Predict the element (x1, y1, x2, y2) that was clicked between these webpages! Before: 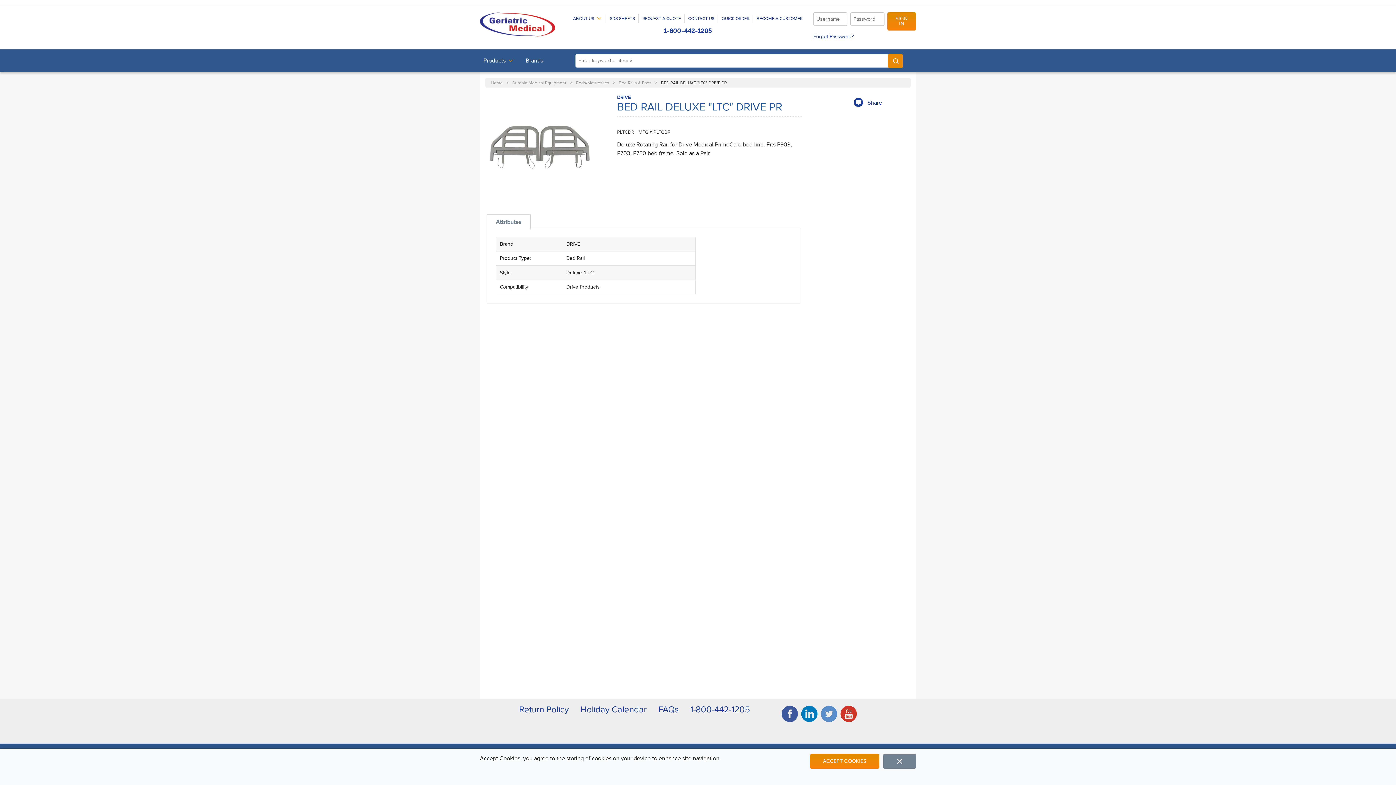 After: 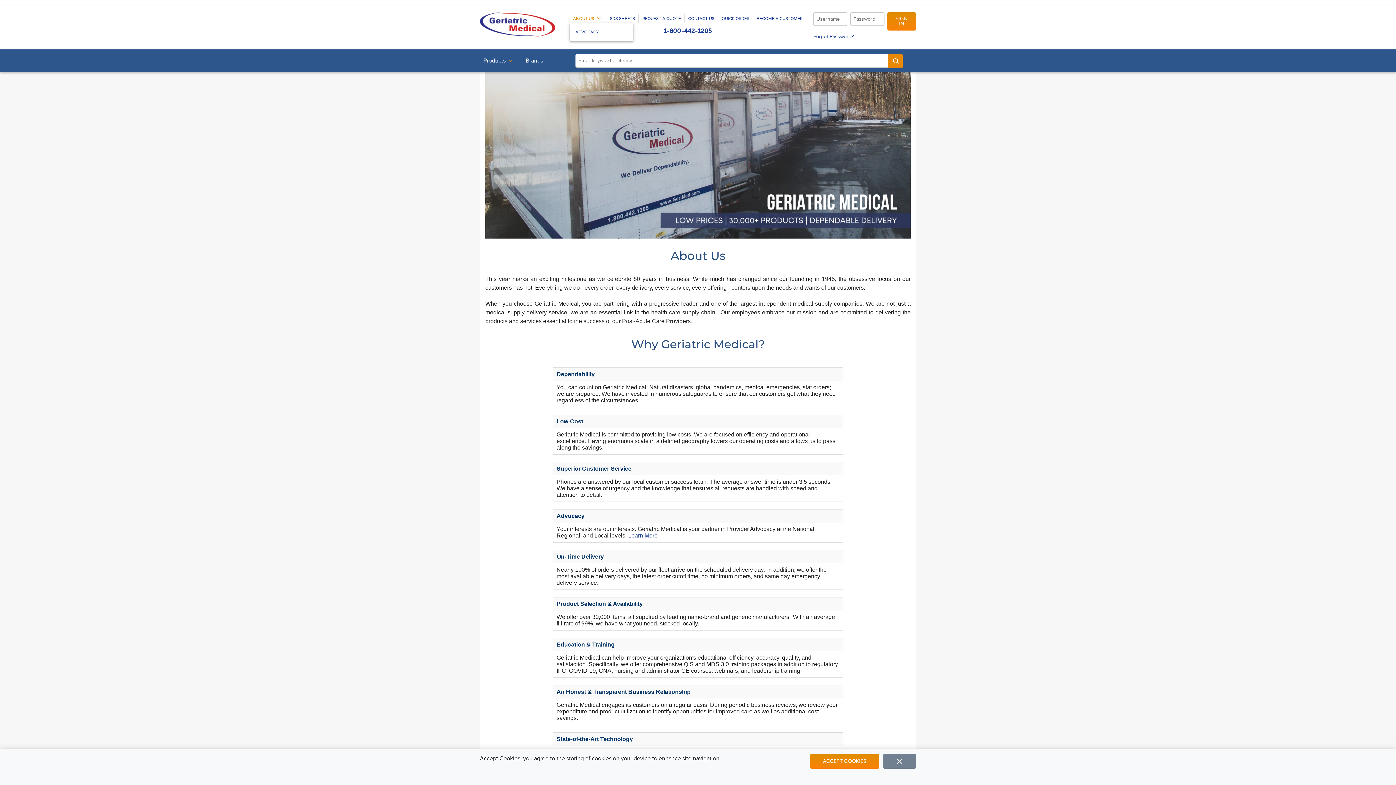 Action: label: ABOUT US bbox: (569, 14, 606, 22)